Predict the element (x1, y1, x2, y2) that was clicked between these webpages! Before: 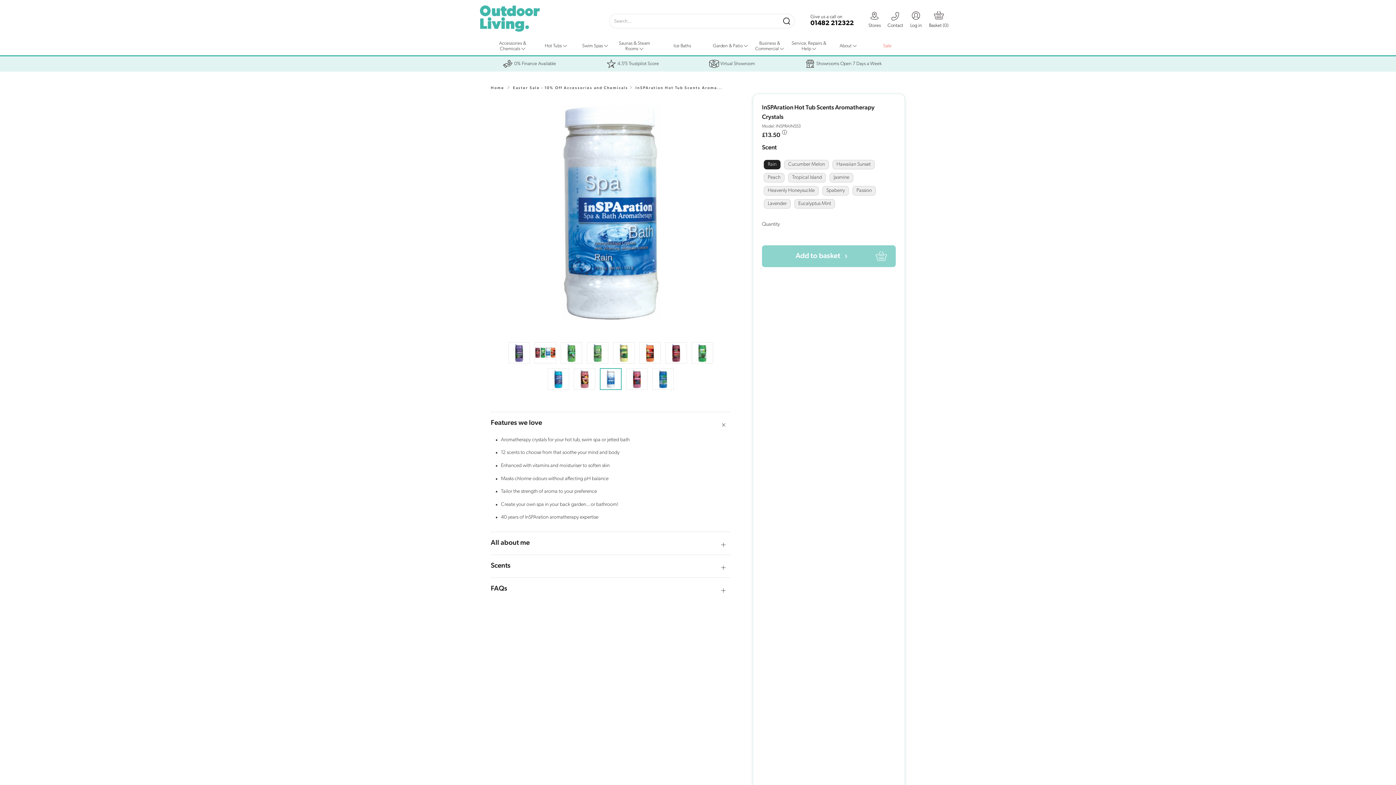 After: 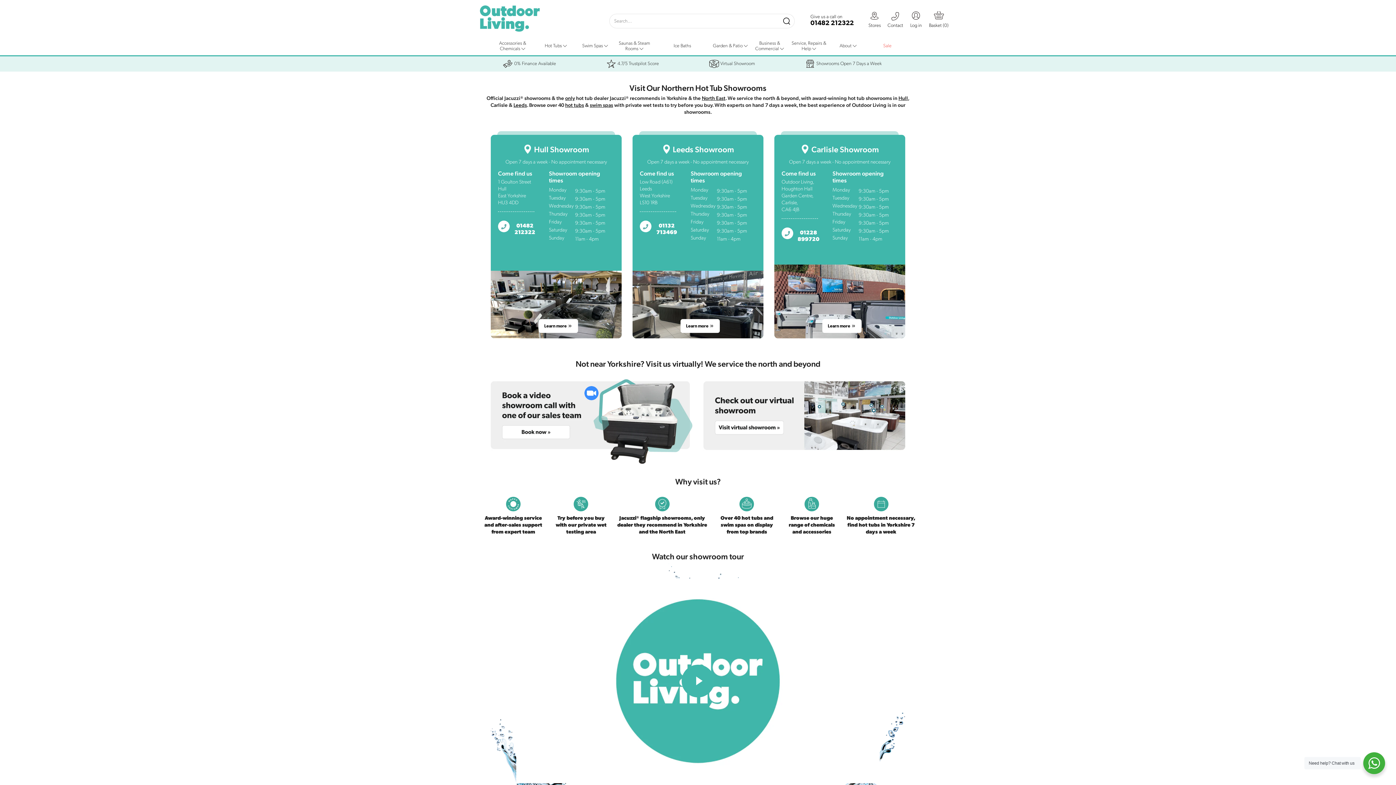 Action: label: Showrooms Open 7 Days a Week bbox: (816, 61, 882, 66)